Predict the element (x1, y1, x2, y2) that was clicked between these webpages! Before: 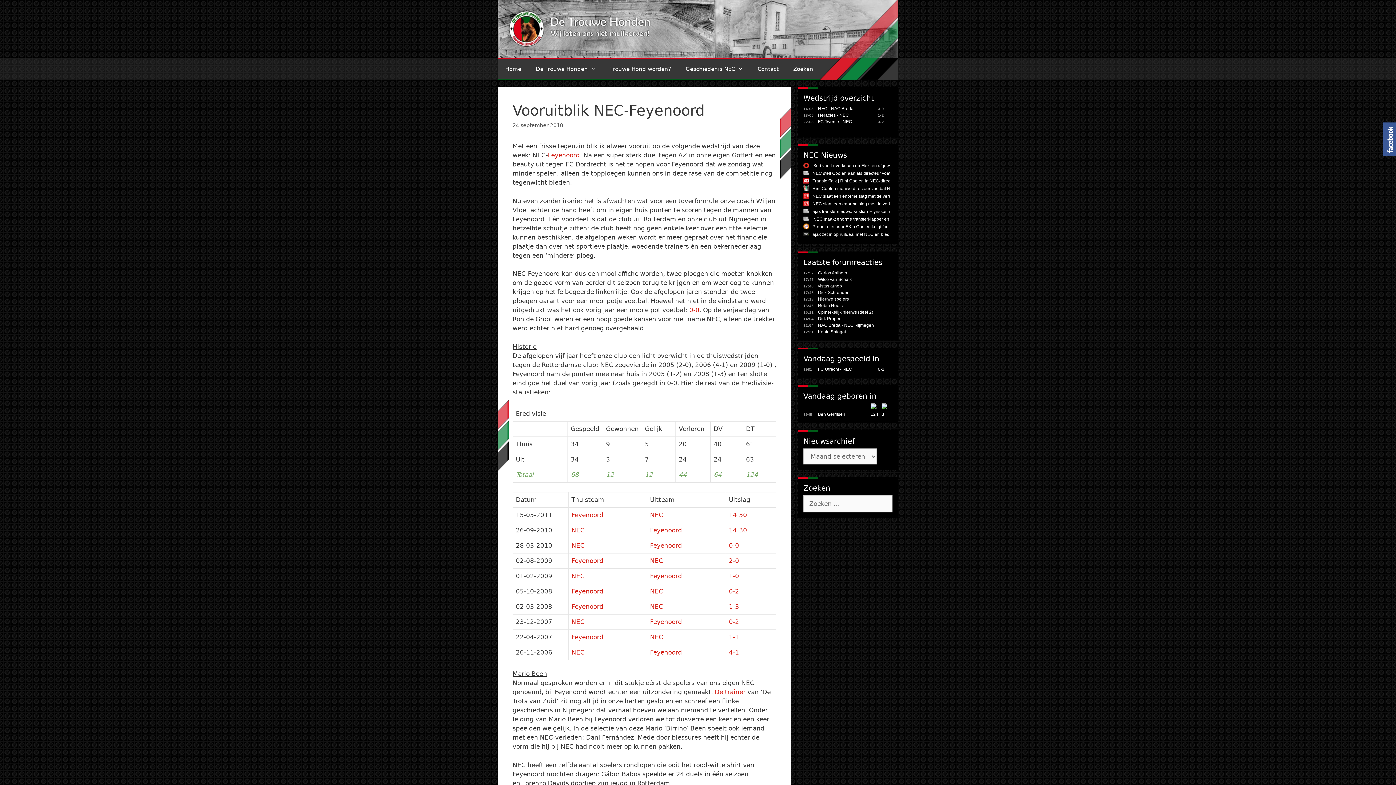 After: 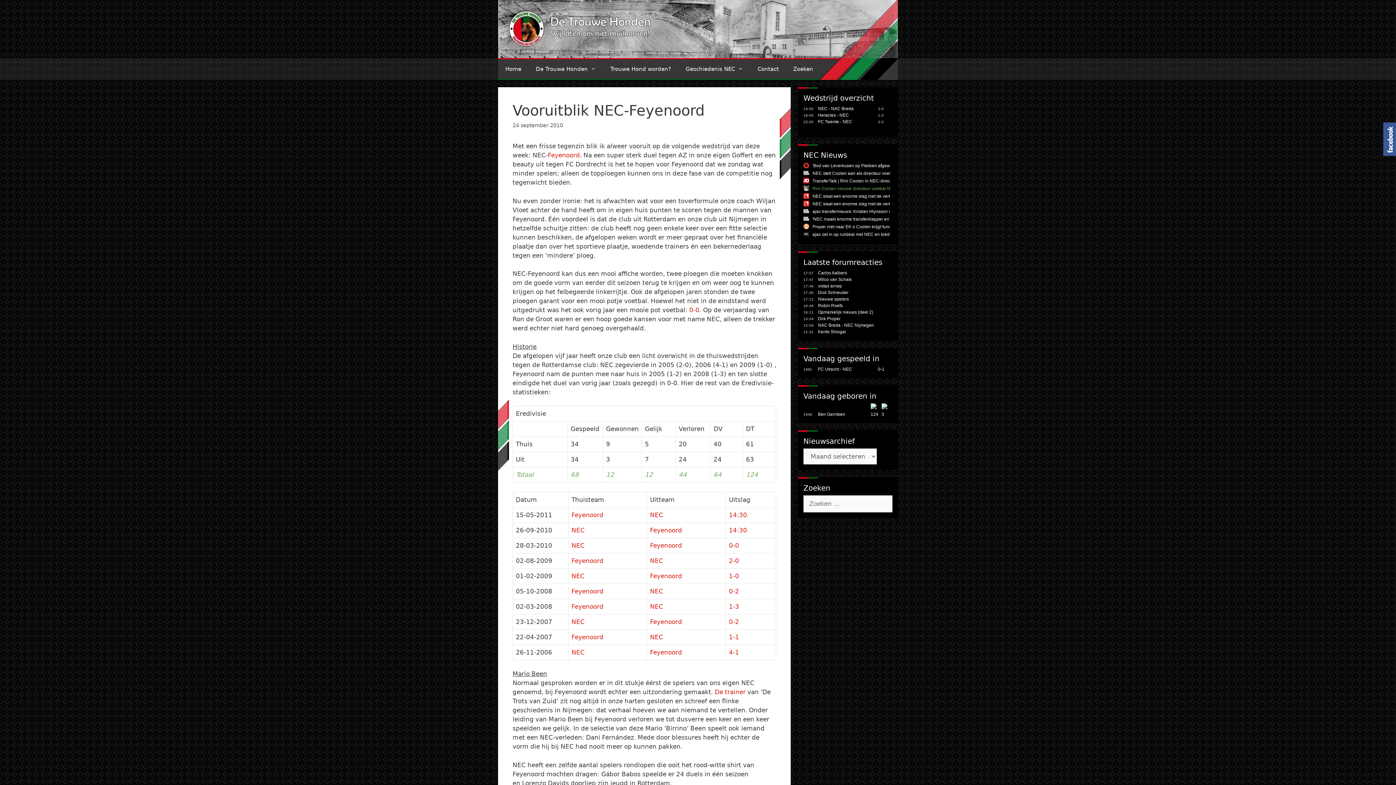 Action: label: Rini Coolen nieuwe directeur voetbal N.E.C. bbox: (812, 186, 900, 191)